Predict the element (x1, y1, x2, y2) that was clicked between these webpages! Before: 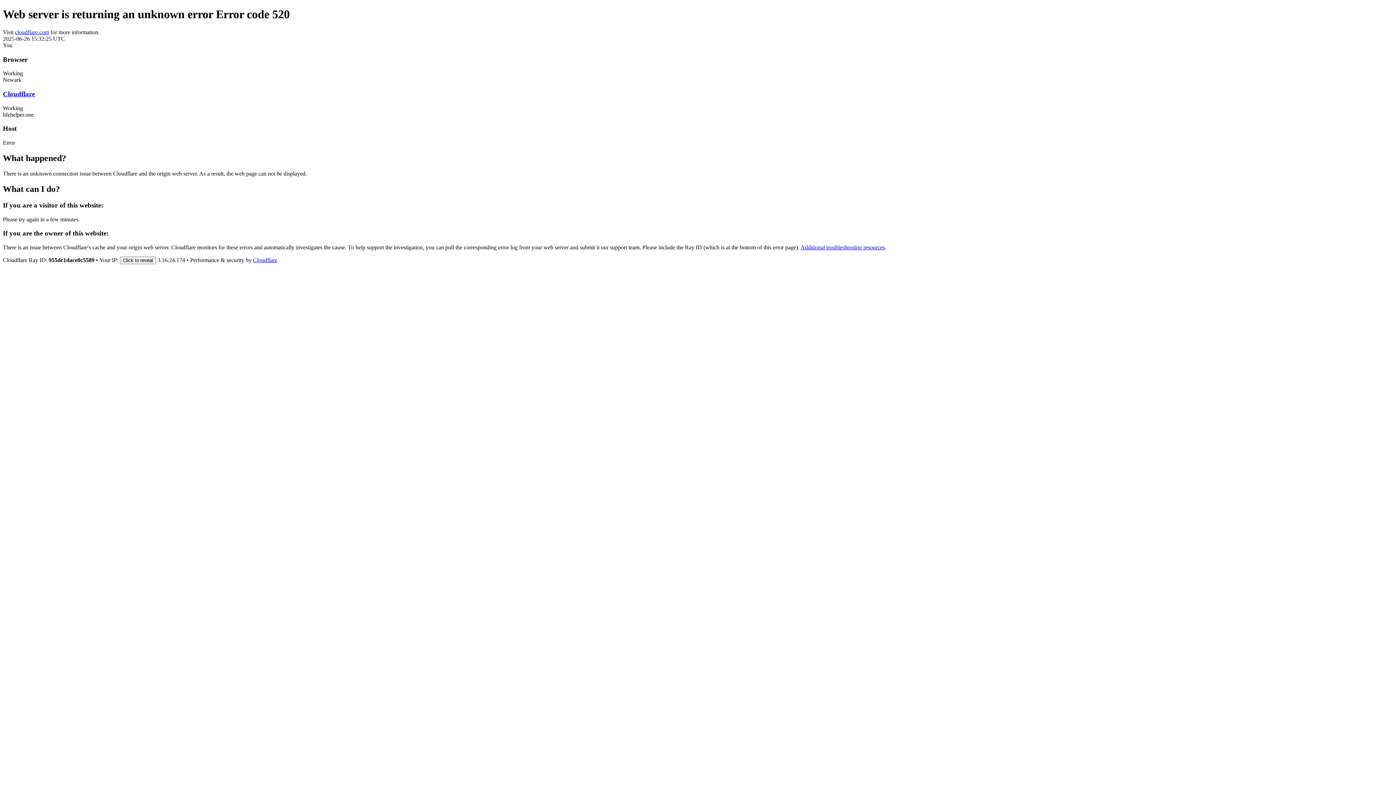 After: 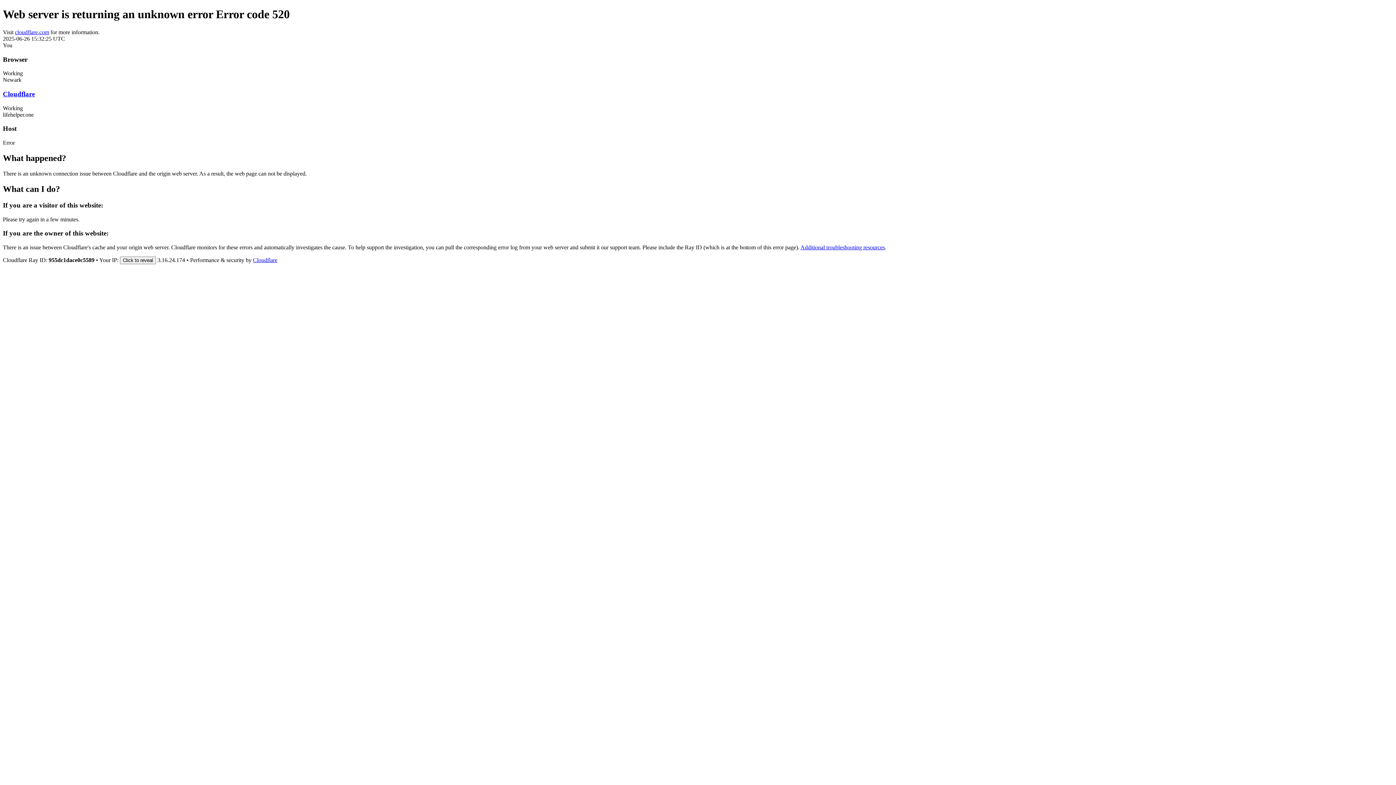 Action: bbox: (2, 90, 34, 97) label: Cloudflare